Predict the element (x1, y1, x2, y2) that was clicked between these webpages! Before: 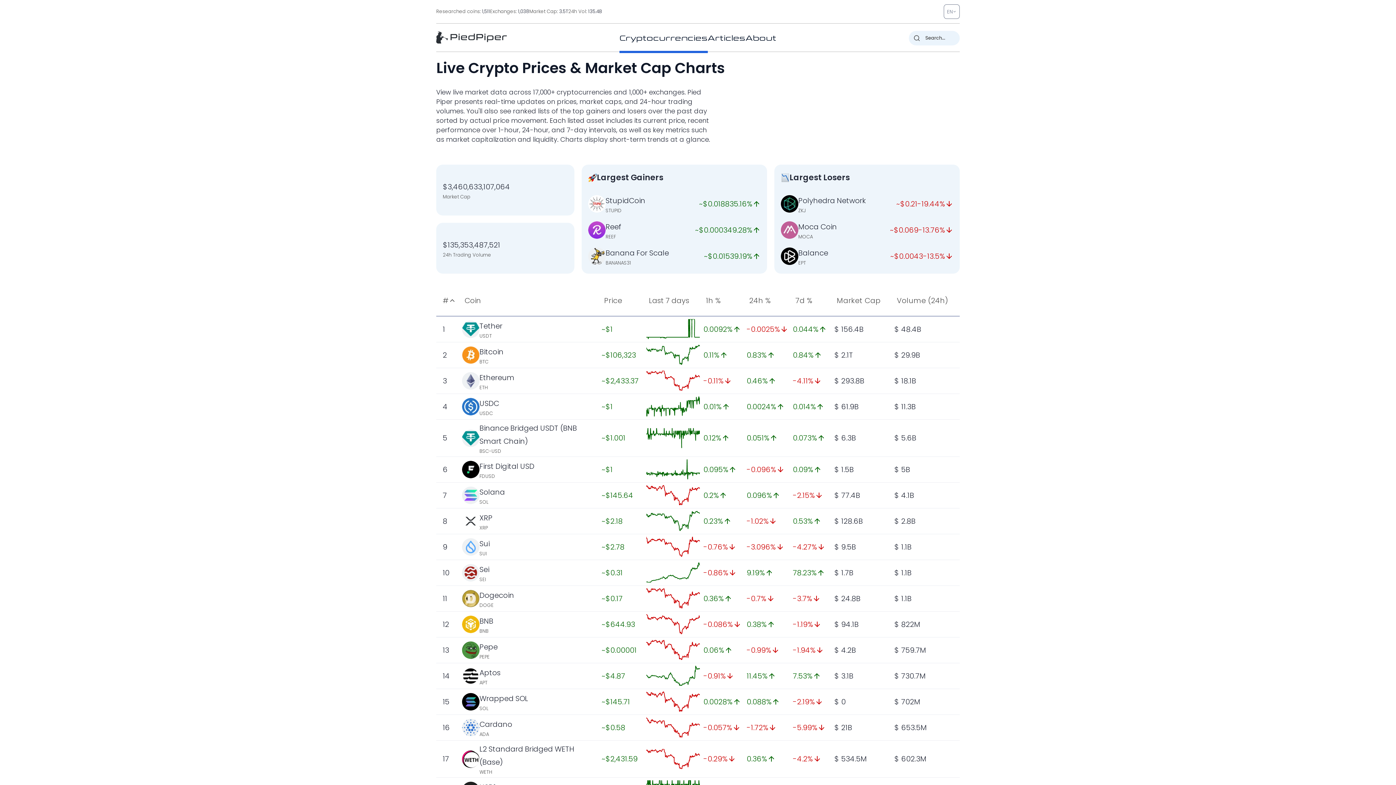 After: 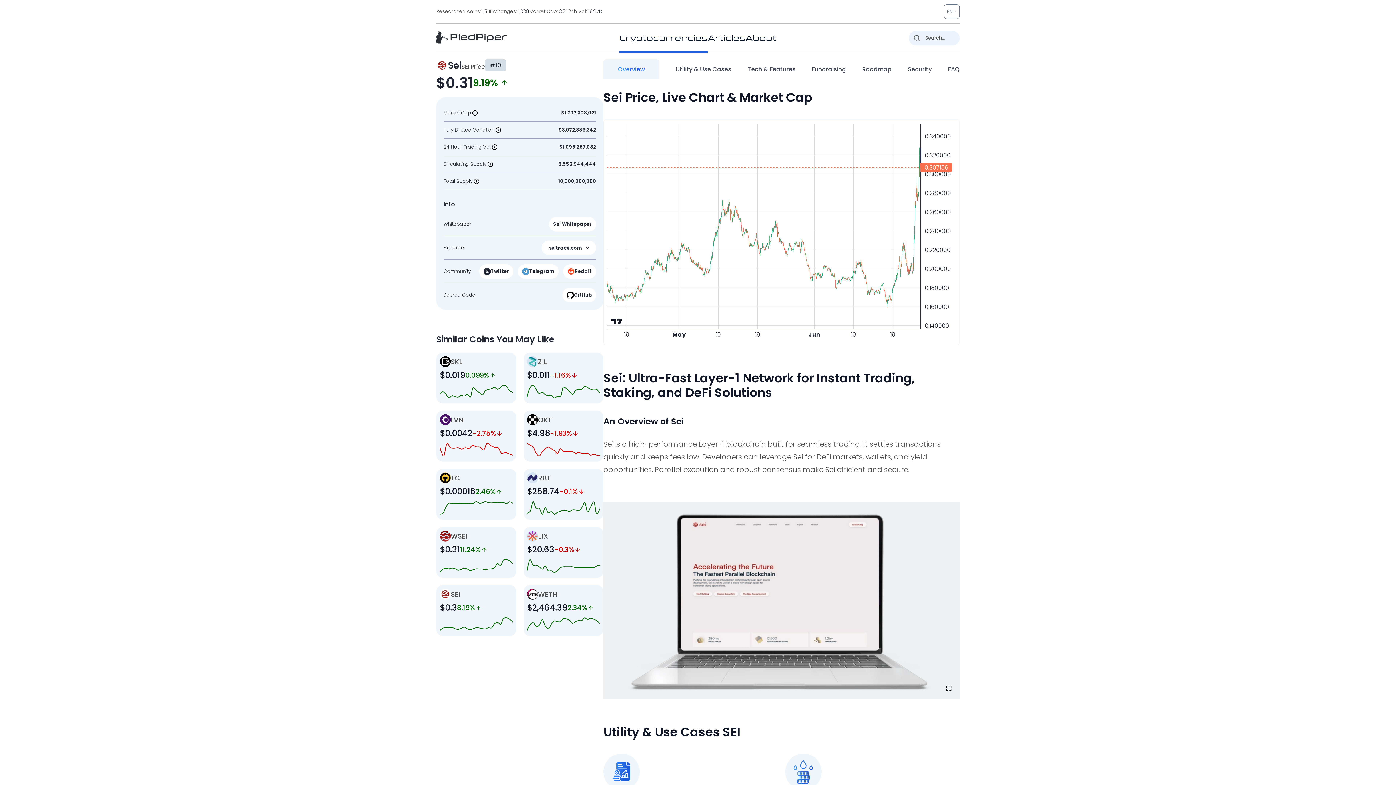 Action: bbox: (479, 564, 489, 574) label: Sei